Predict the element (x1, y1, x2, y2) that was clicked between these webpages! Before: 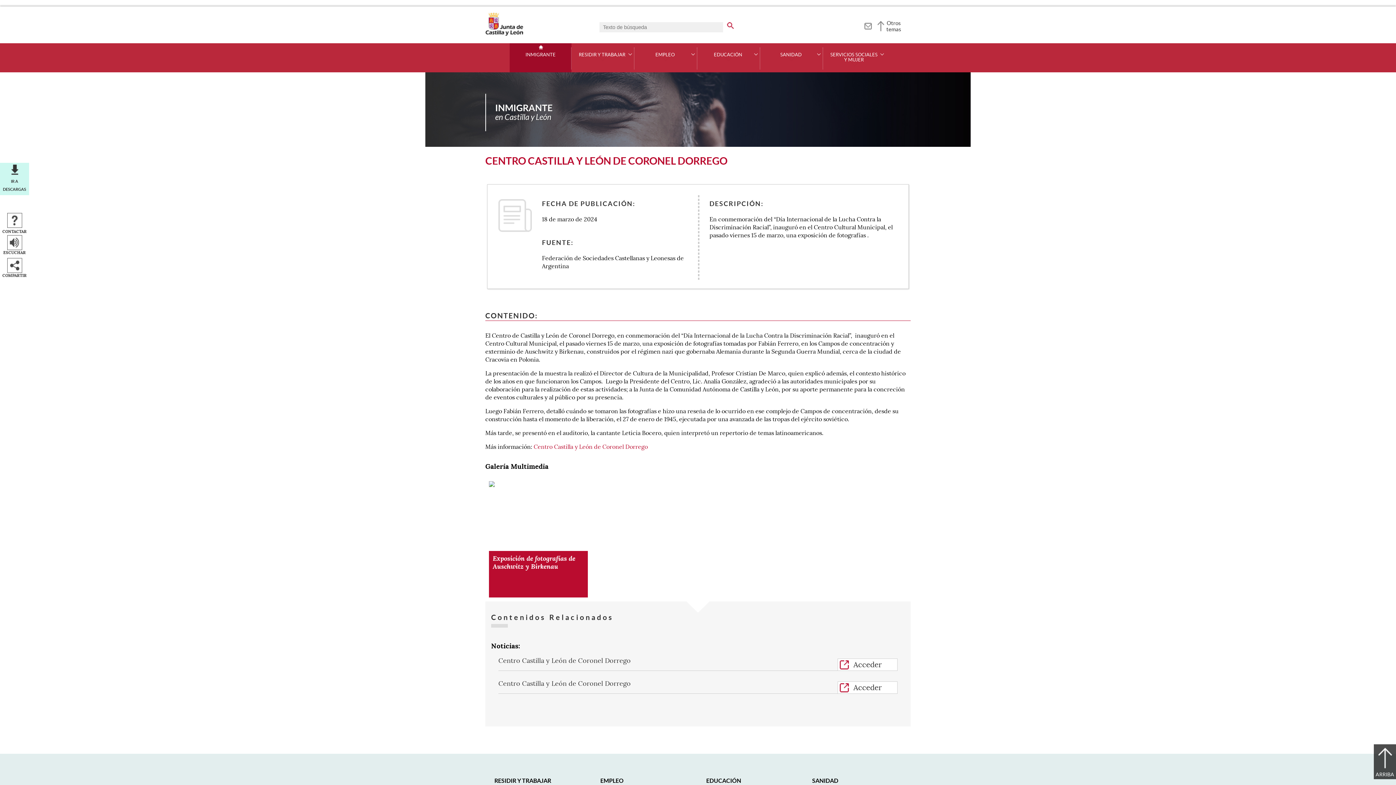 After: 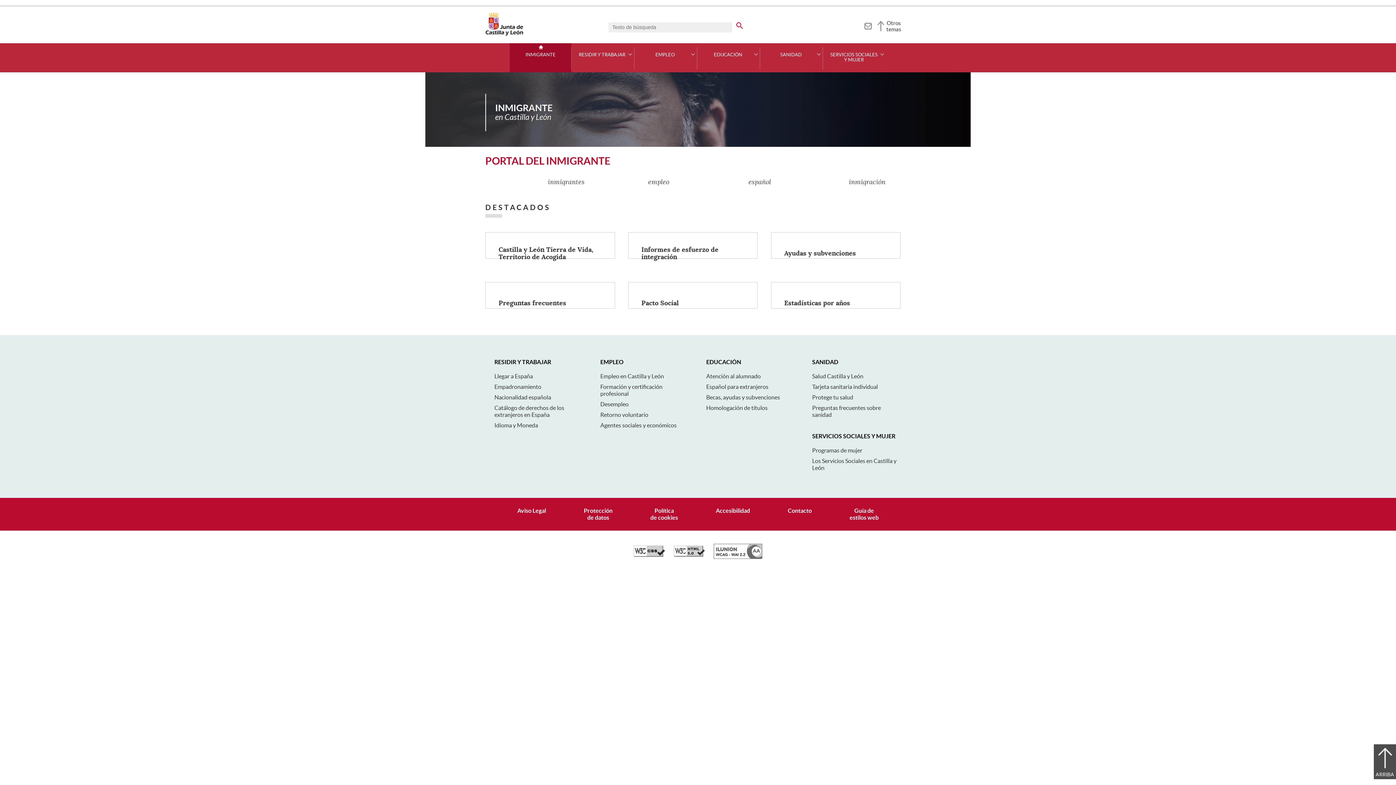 Action: bbox: (525, 52, 555, 57) label: INMIGRANTE